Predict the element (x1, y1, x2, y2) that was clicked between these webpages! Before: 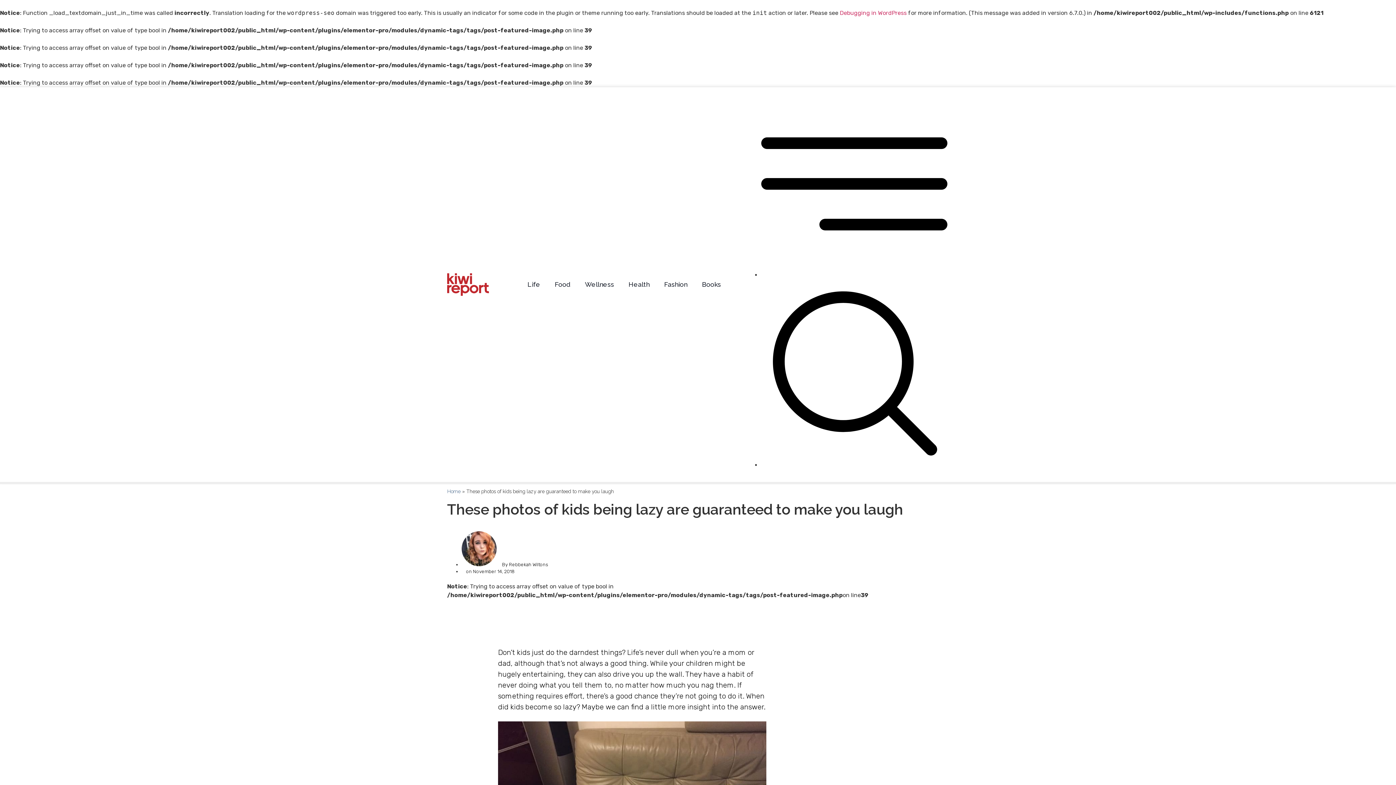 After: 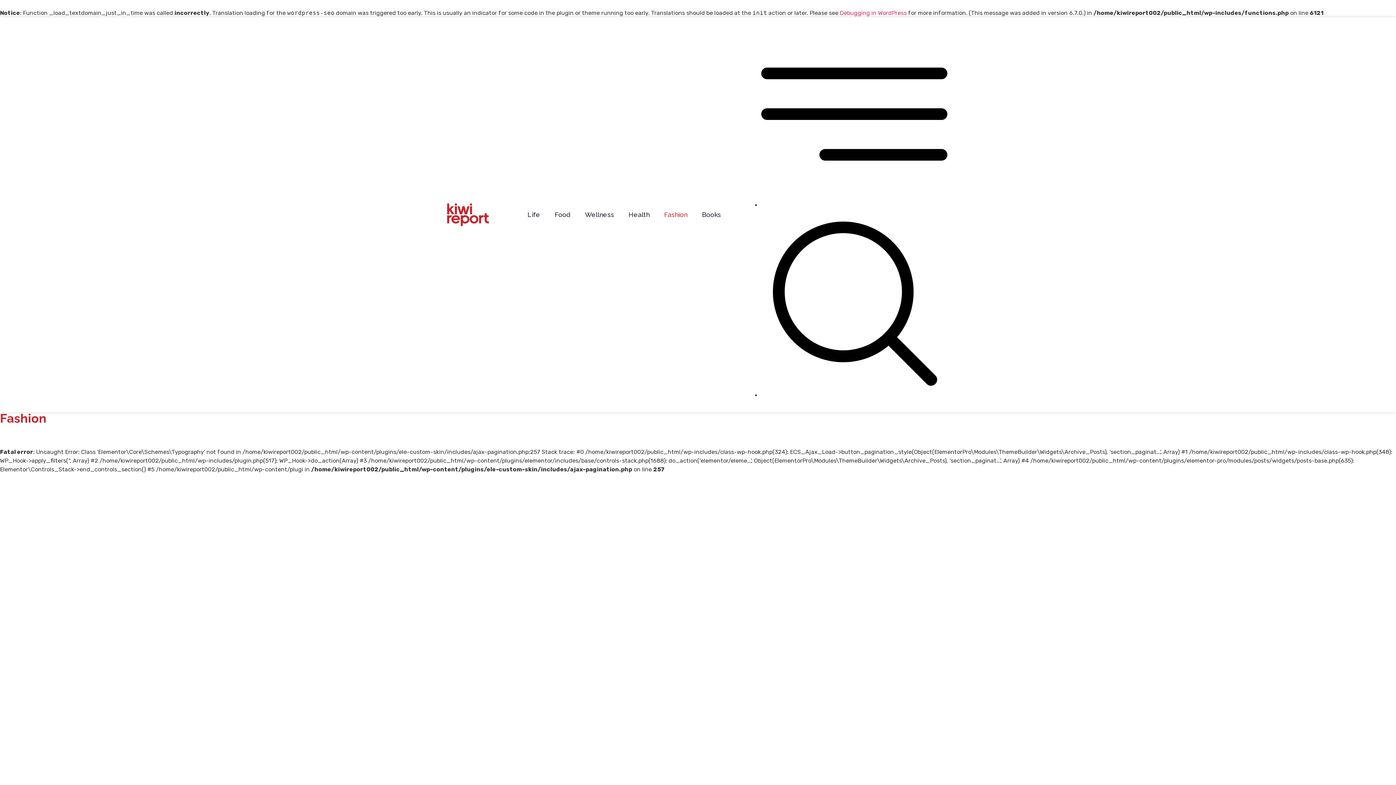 Action: bbox: (664, 276, 687, 293) label: Fashion